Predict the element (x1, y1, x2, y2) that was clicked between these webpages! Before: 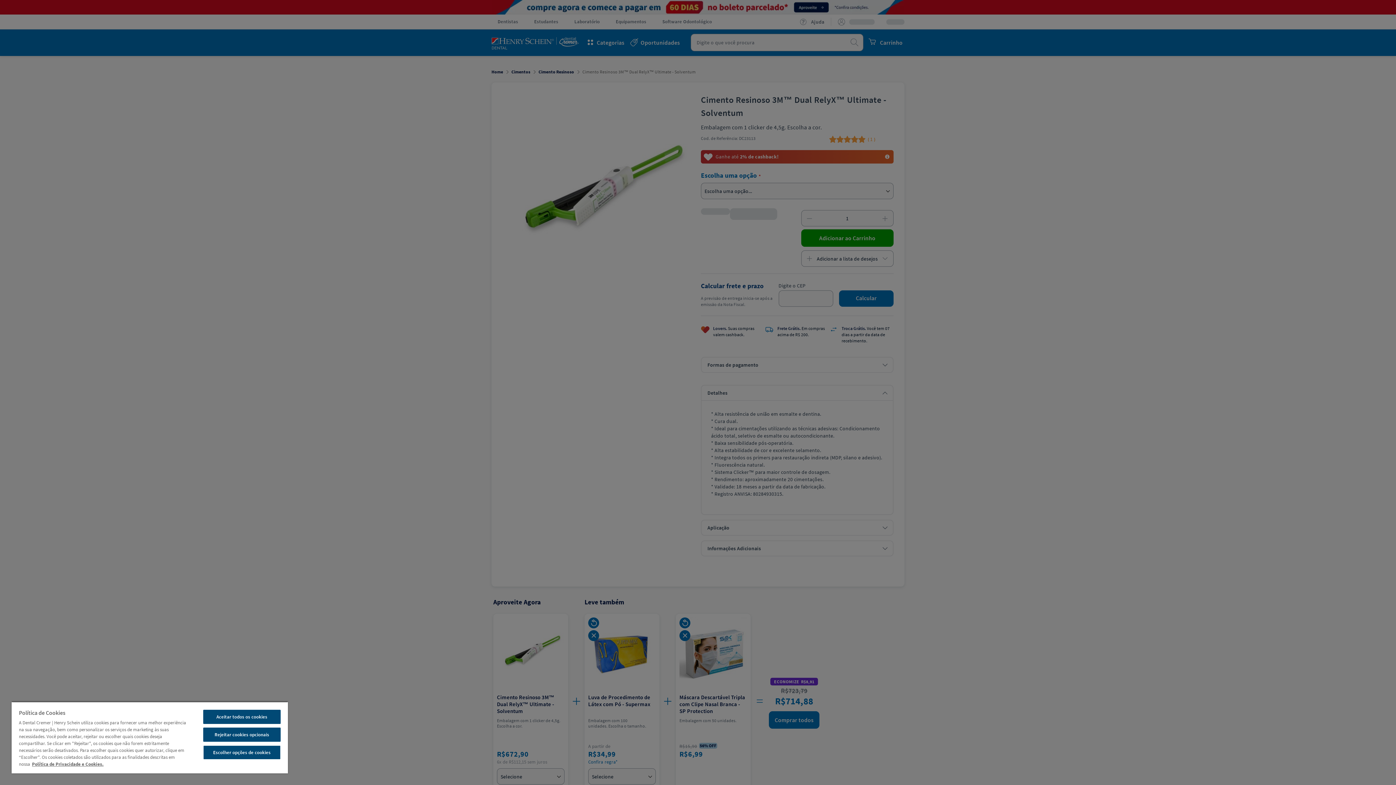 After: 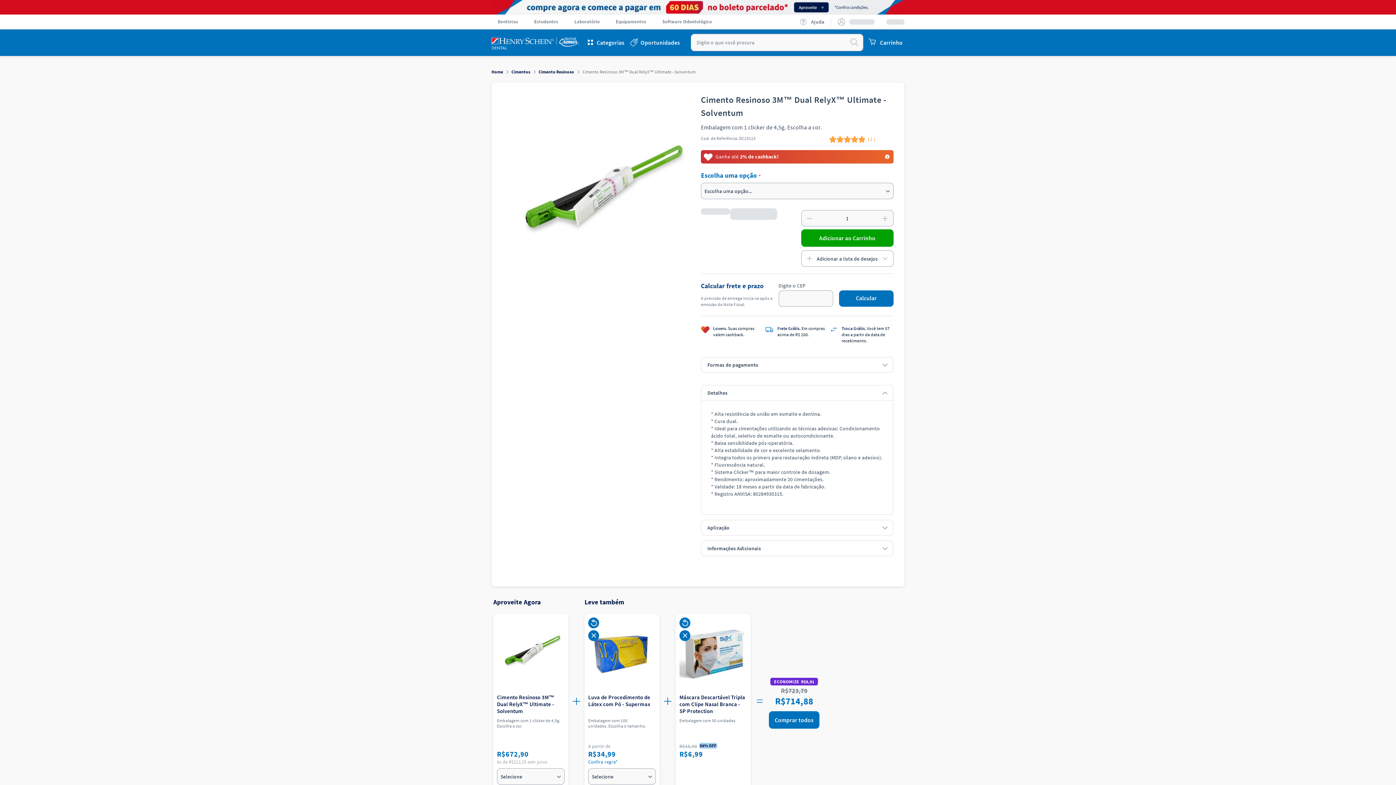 Action: bbox: (203, 728, 280, 742) label: Rejeitar cookies opcionais